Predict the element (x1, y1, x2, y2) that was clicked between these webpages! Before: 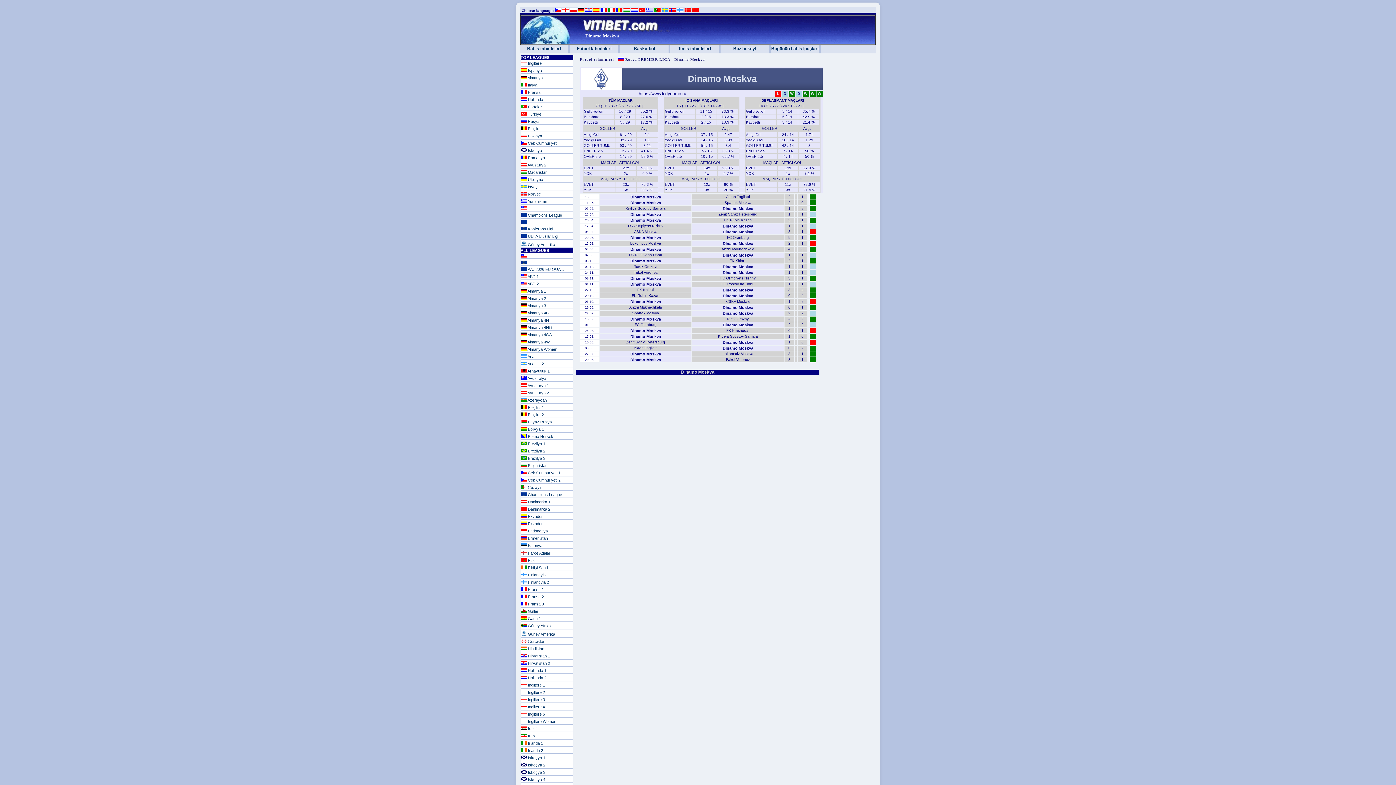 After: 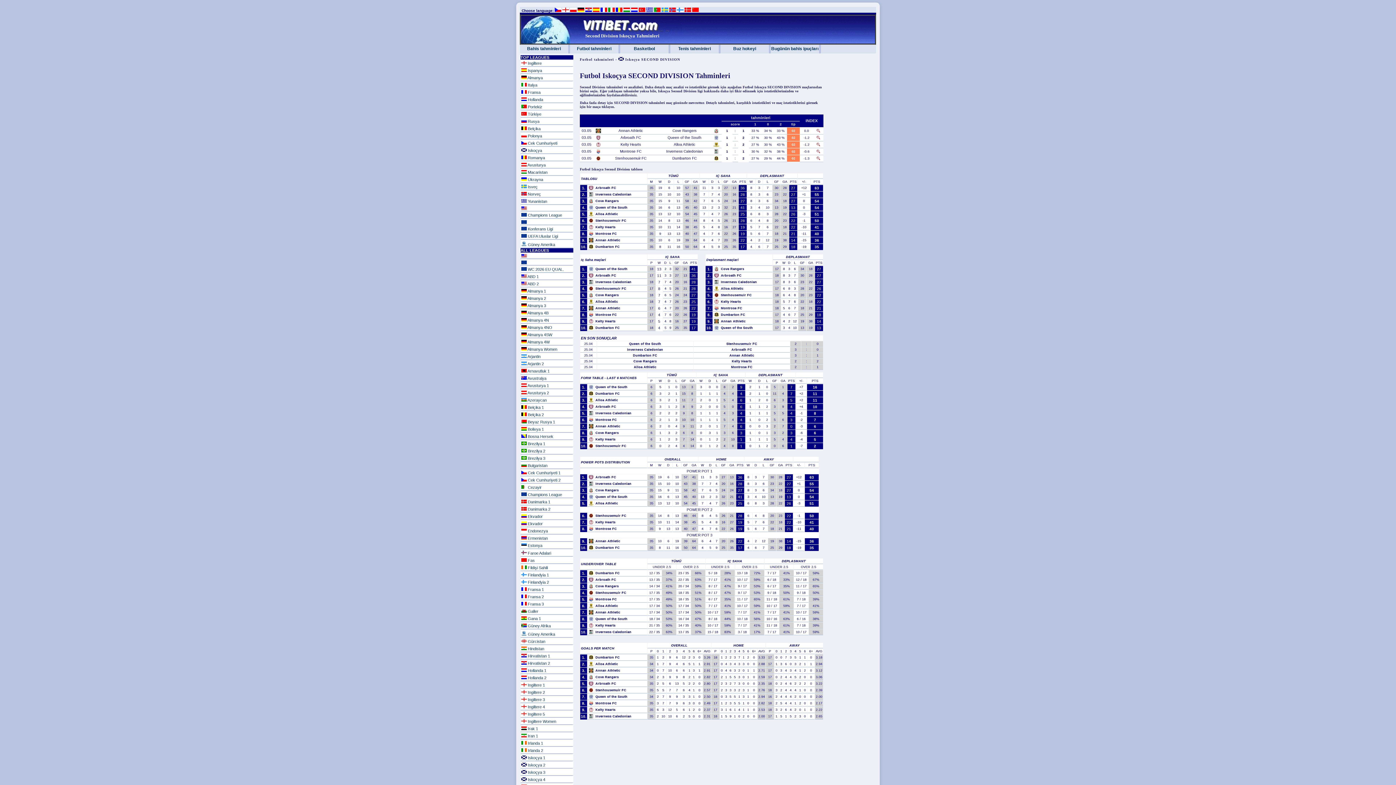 Action: bbox: (520, 769, 573, 775) label:  Iskoçya 3